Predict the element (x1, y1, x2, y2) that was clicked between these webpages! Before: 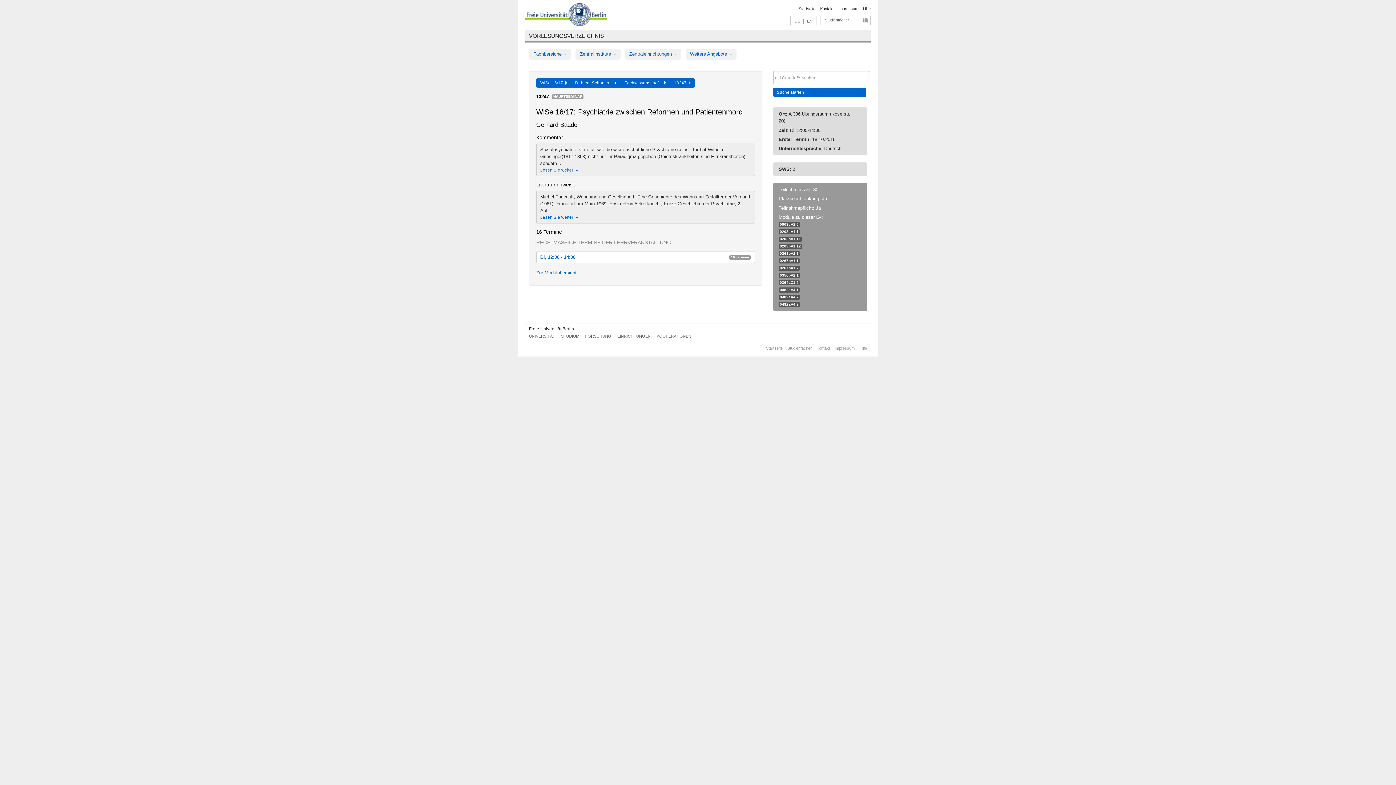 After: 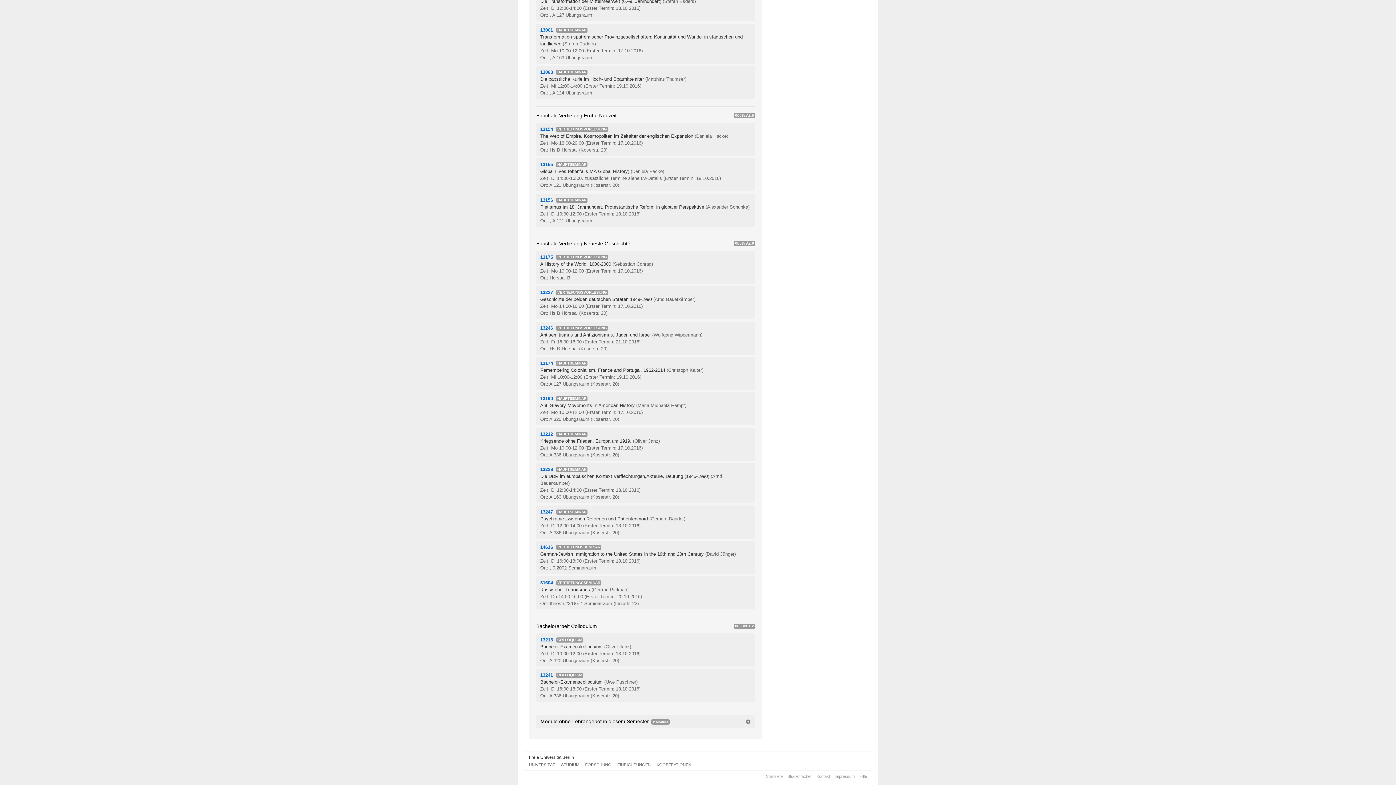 Action: bbox: (780, 222, 798, 226) label: 0008cA2.6